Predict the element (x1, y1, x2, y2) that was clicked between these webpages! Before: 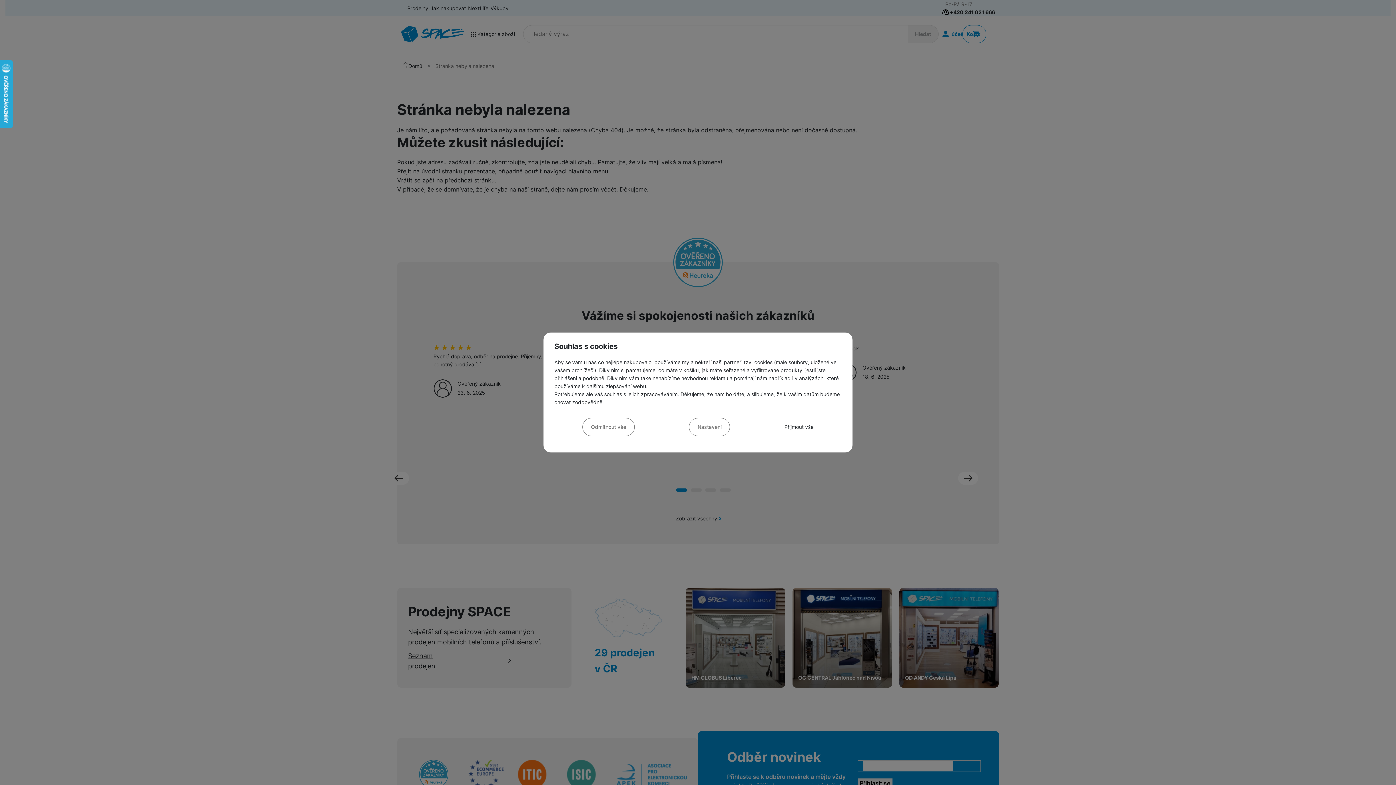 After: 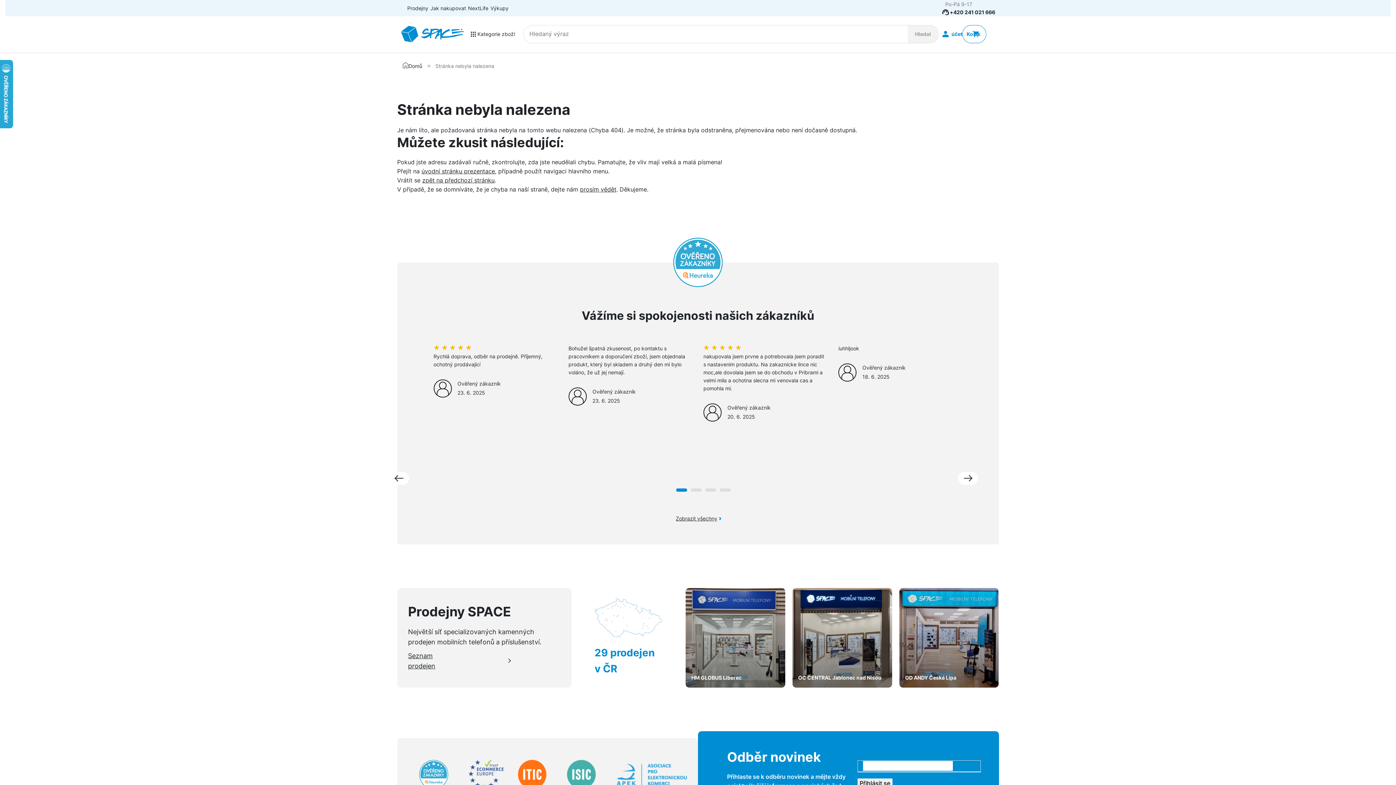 Action: bbox: (582, 418, 634, 436) label: Odmítnout vše